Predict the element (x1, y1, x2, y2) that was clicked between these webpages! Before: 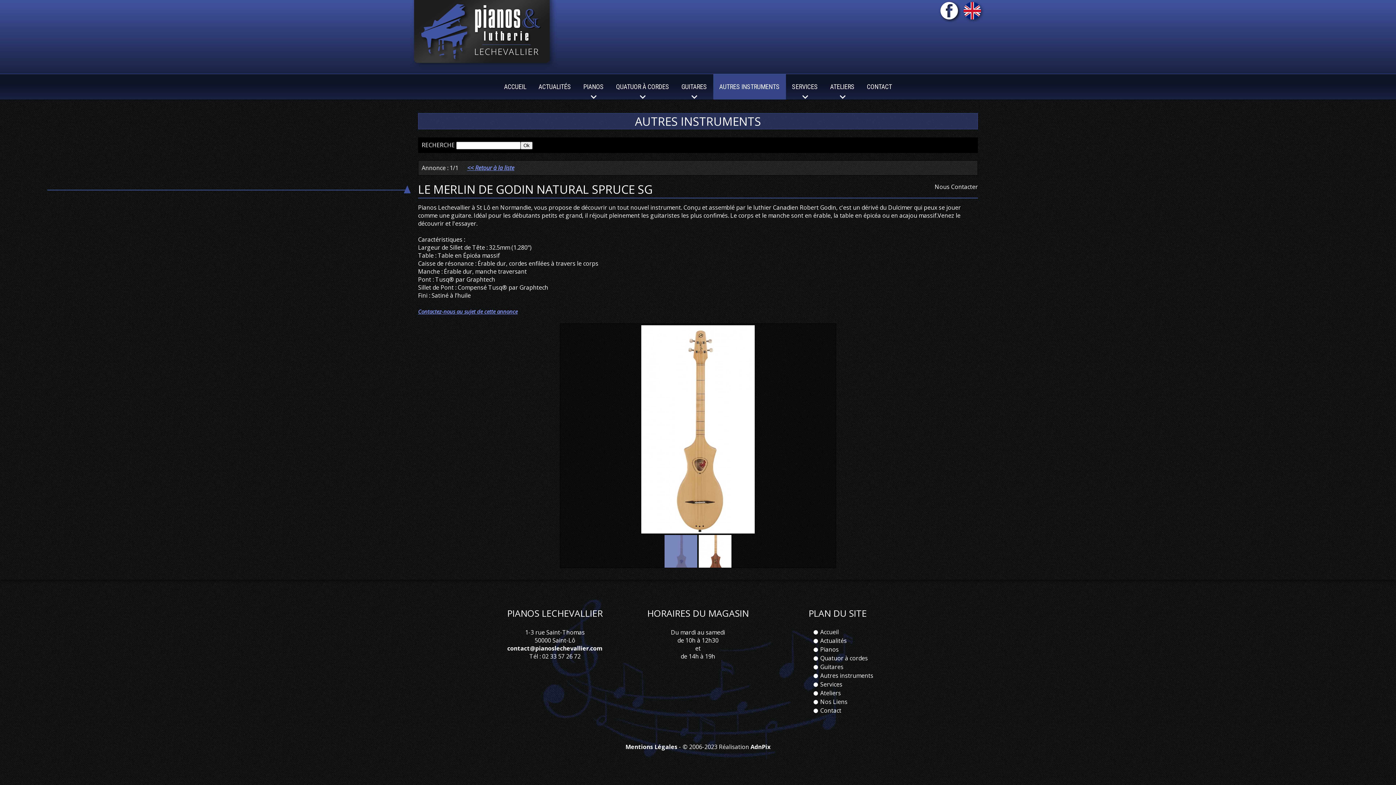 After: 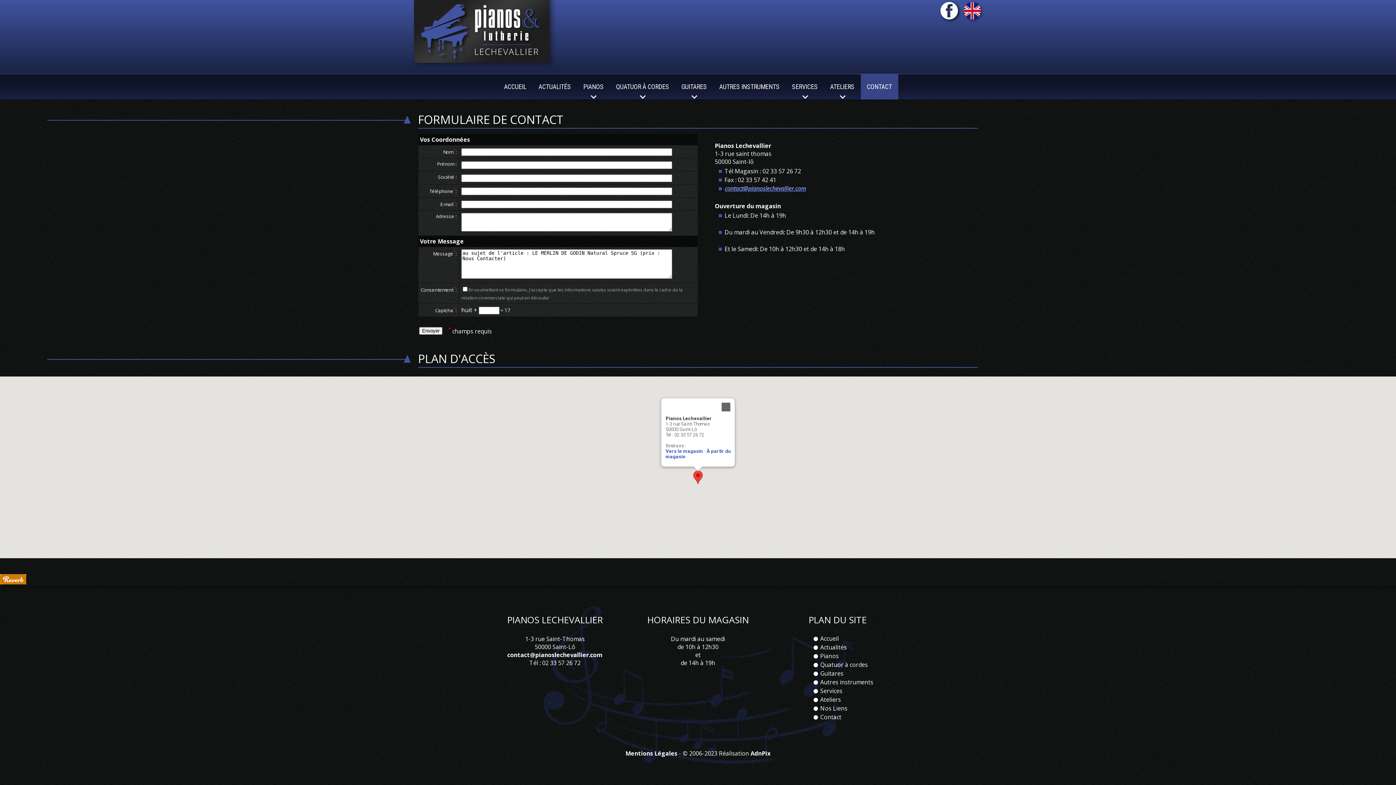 Action: label: Contactez-nous au sujet de cette annonce bbox: (418, 308, 517, 315)